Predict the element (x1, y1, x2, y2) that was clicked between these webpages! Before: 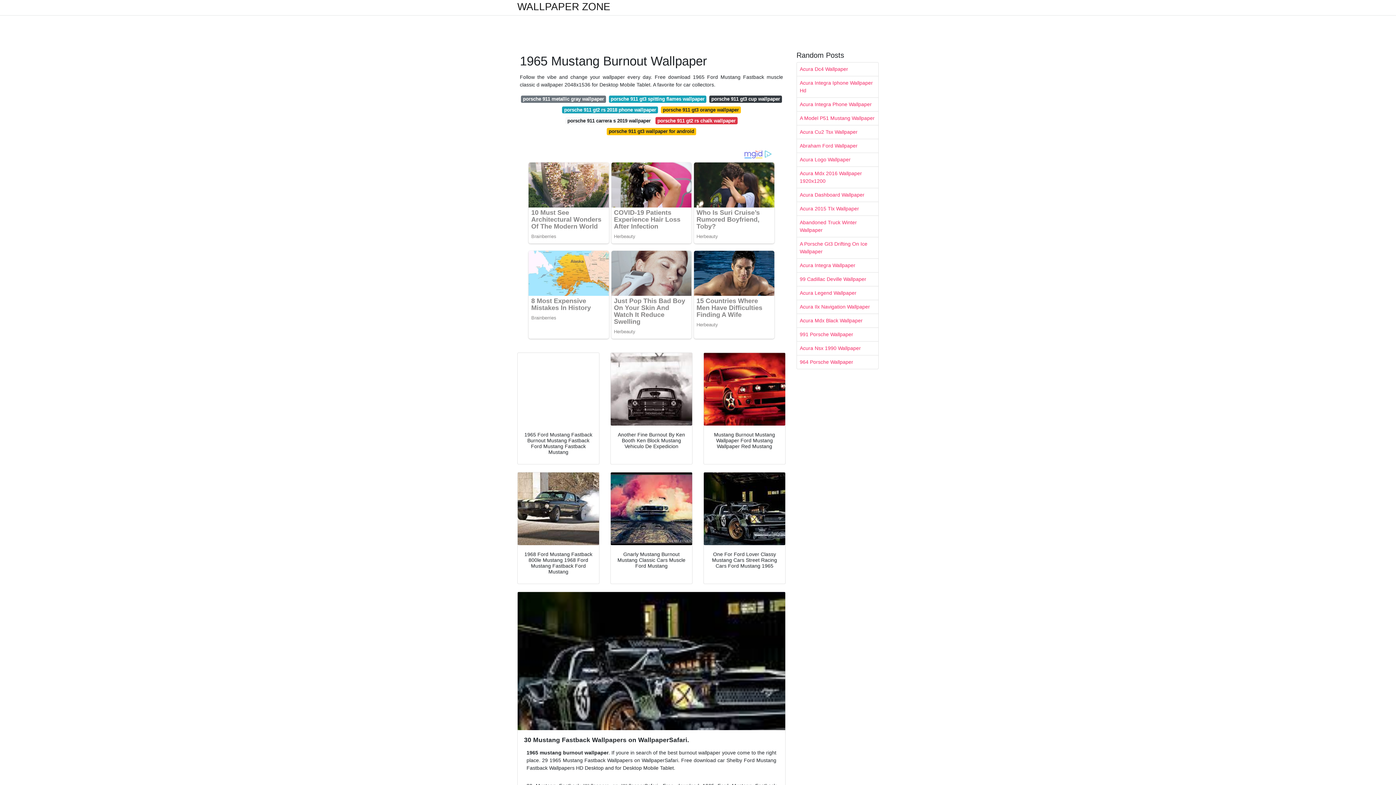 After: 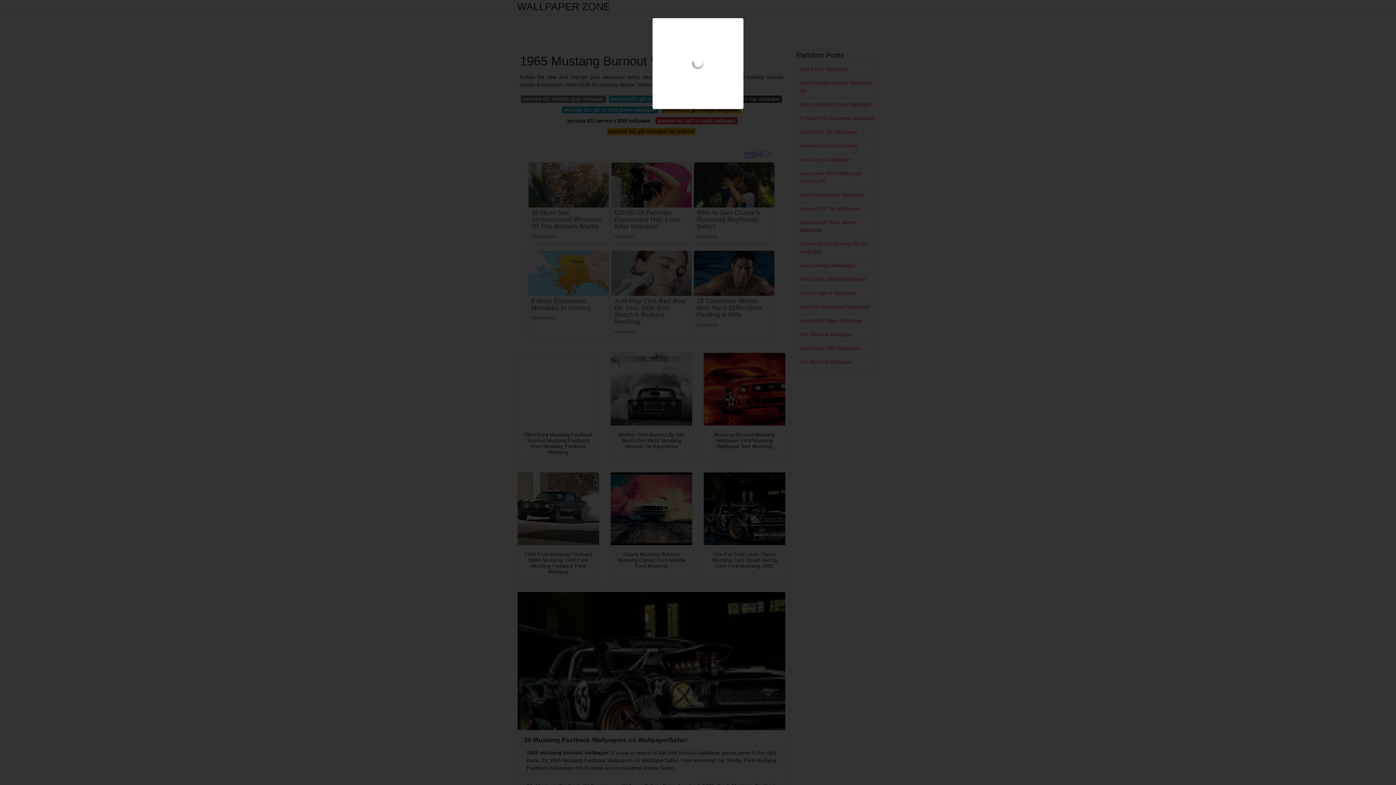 Action: bbox: (610, 472, 692, 545)